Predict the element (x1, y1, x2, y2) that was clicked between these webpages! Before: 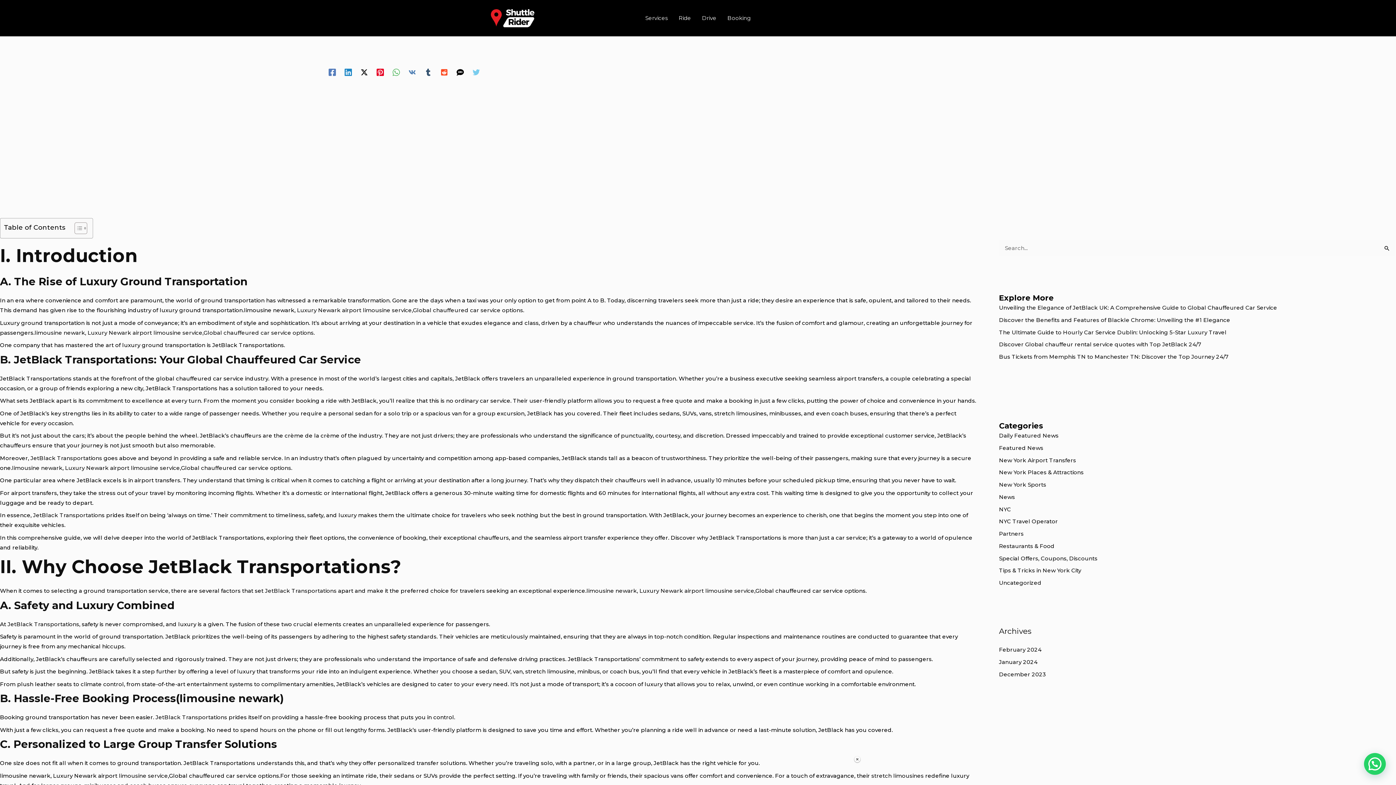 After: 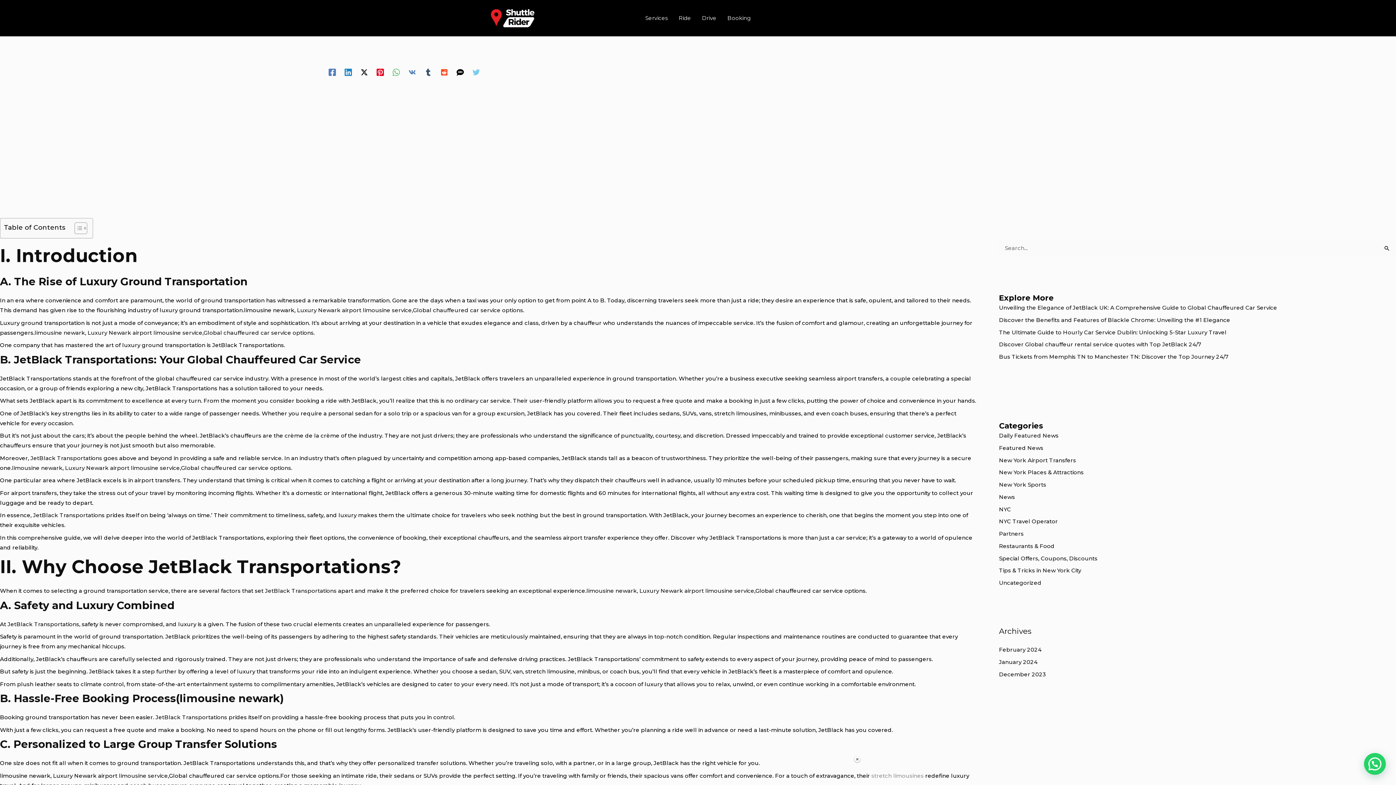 Action: bbox: (871, 772, 924, 779) label: stretch limousines